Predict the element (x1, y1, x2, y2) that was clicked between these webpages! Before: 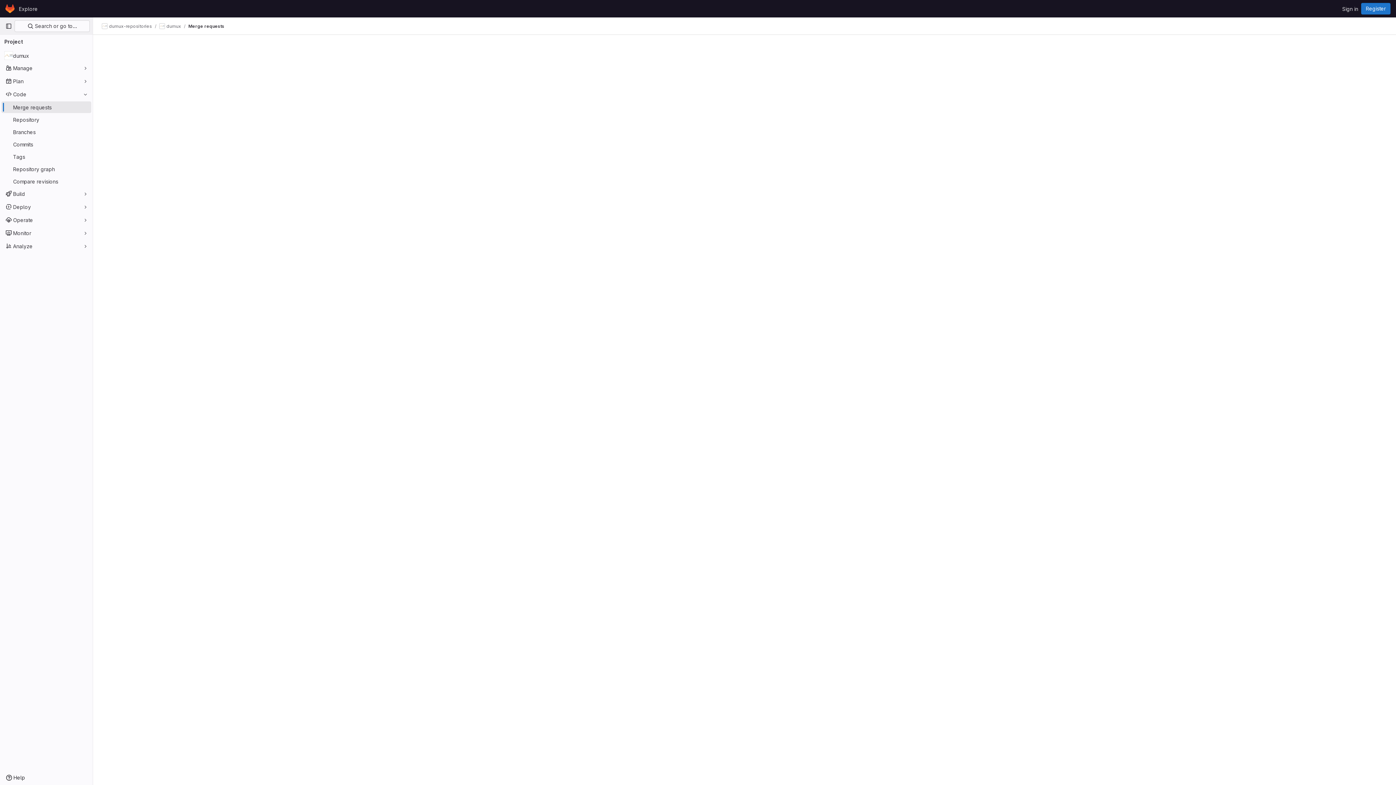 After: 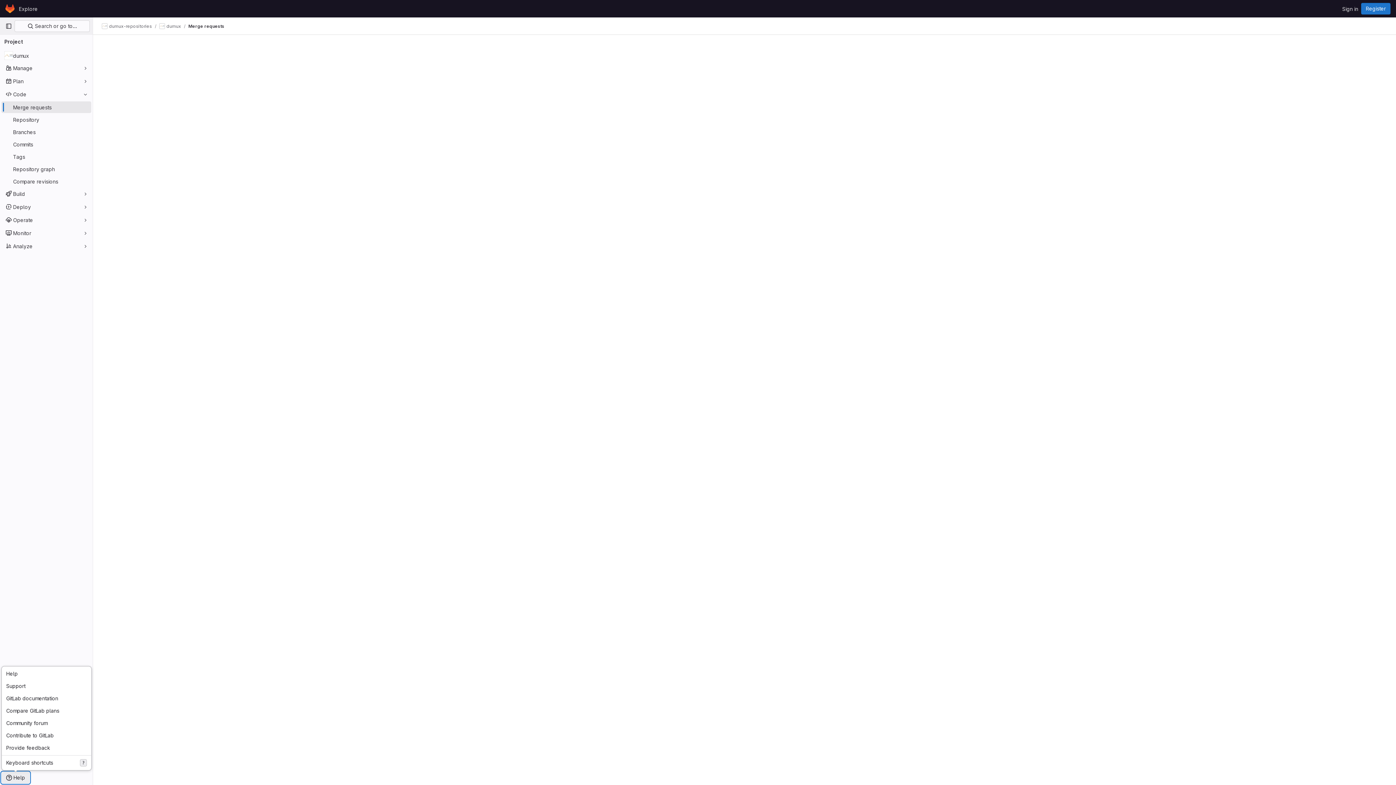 Action: label: Help bbox: (1, 772, 29, 784)